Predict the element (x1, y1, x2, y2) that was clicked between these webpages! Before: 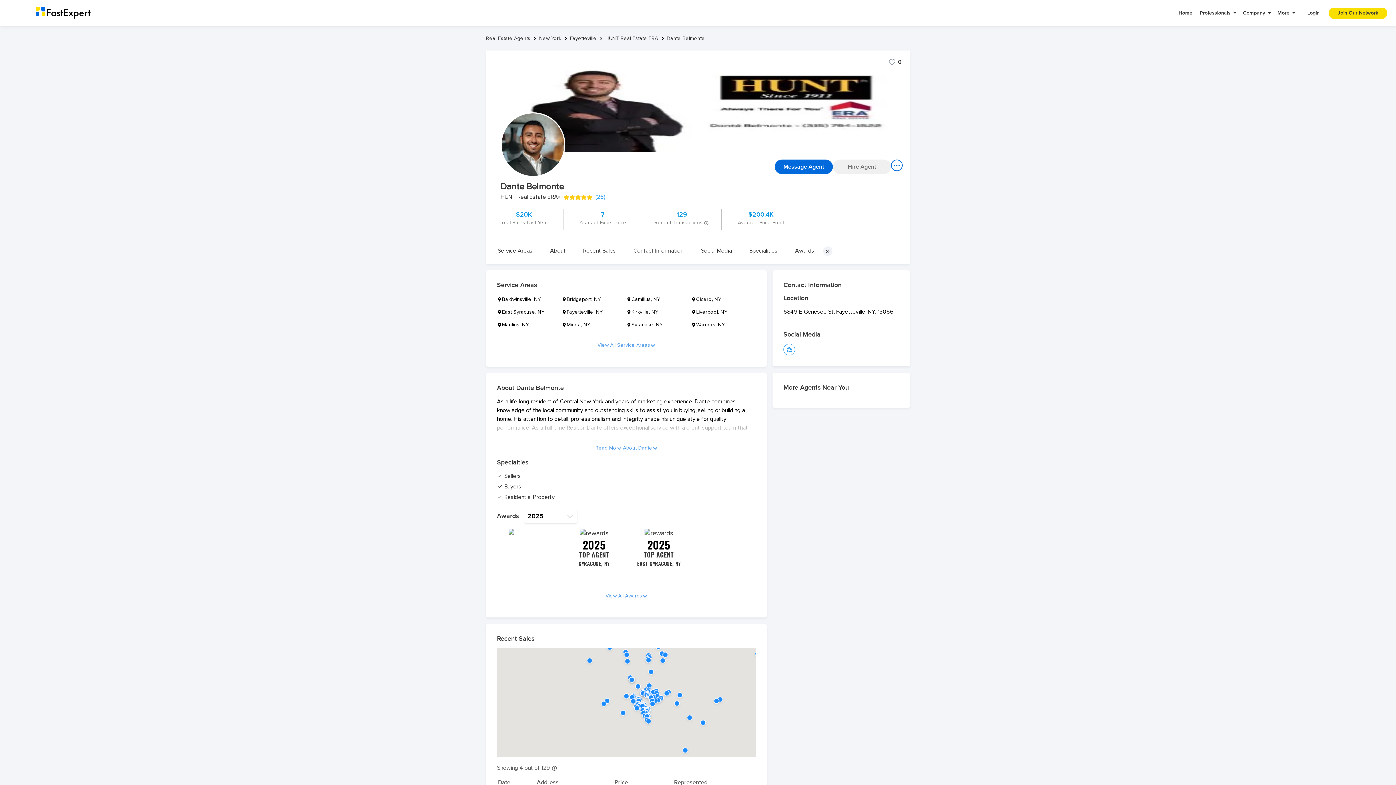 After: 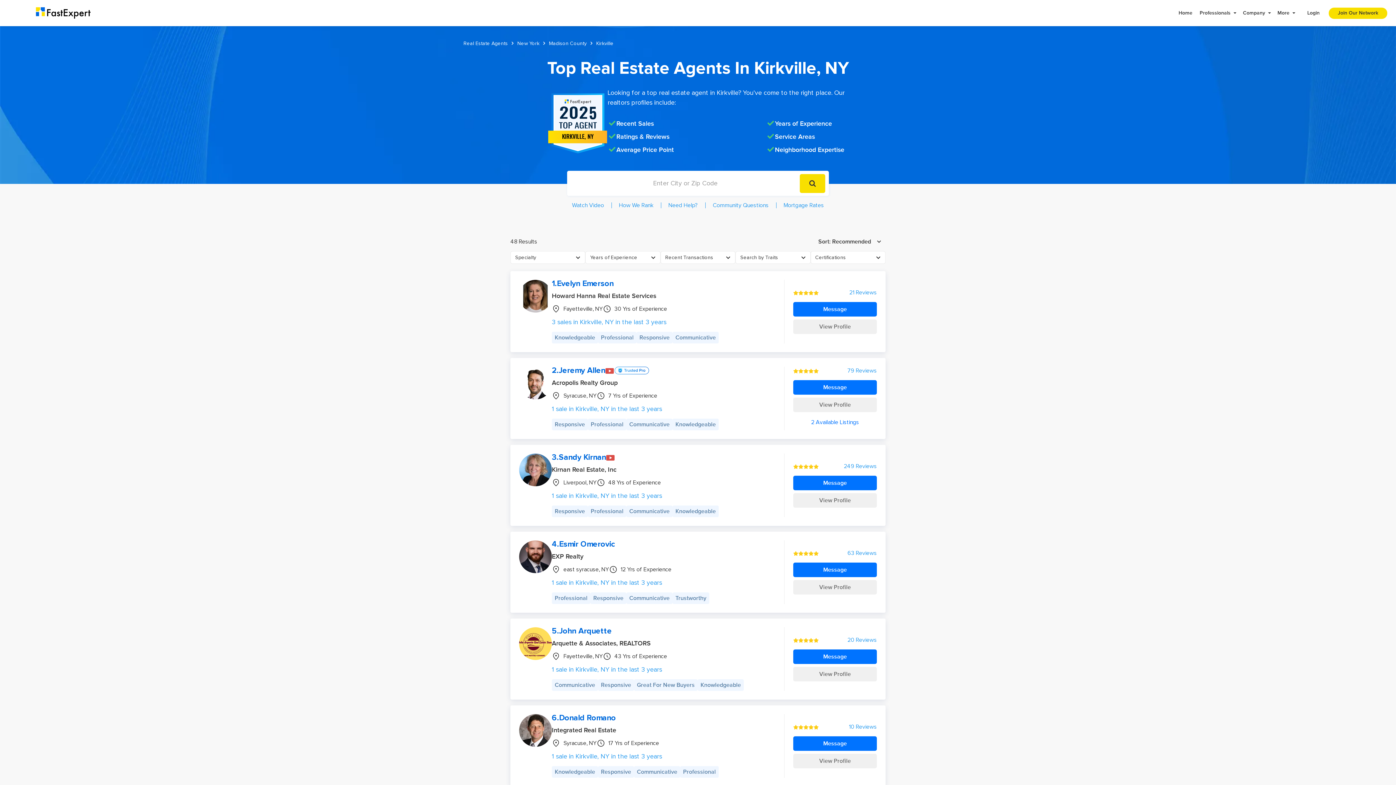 Action: bbox: (626, 308, 691, 316) label: Kirkville, NY